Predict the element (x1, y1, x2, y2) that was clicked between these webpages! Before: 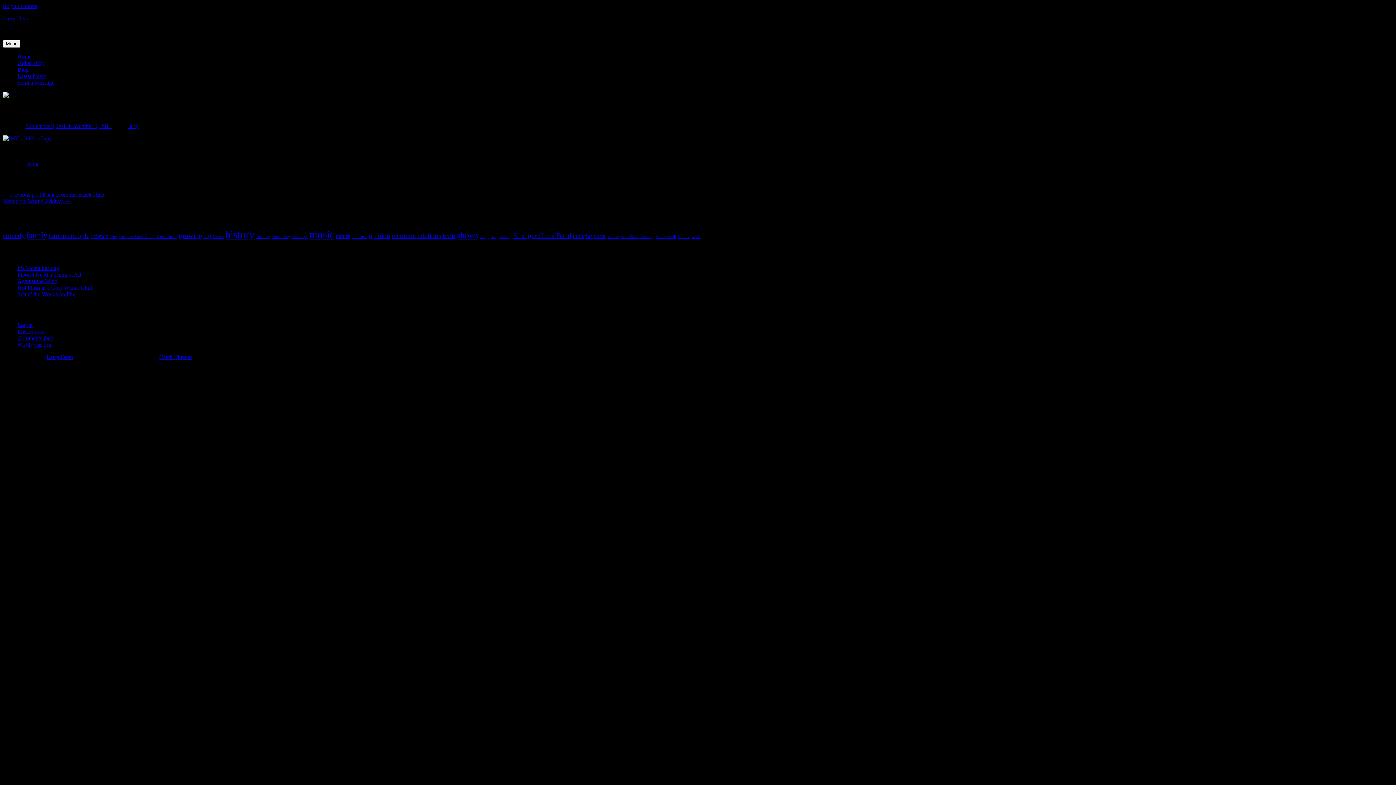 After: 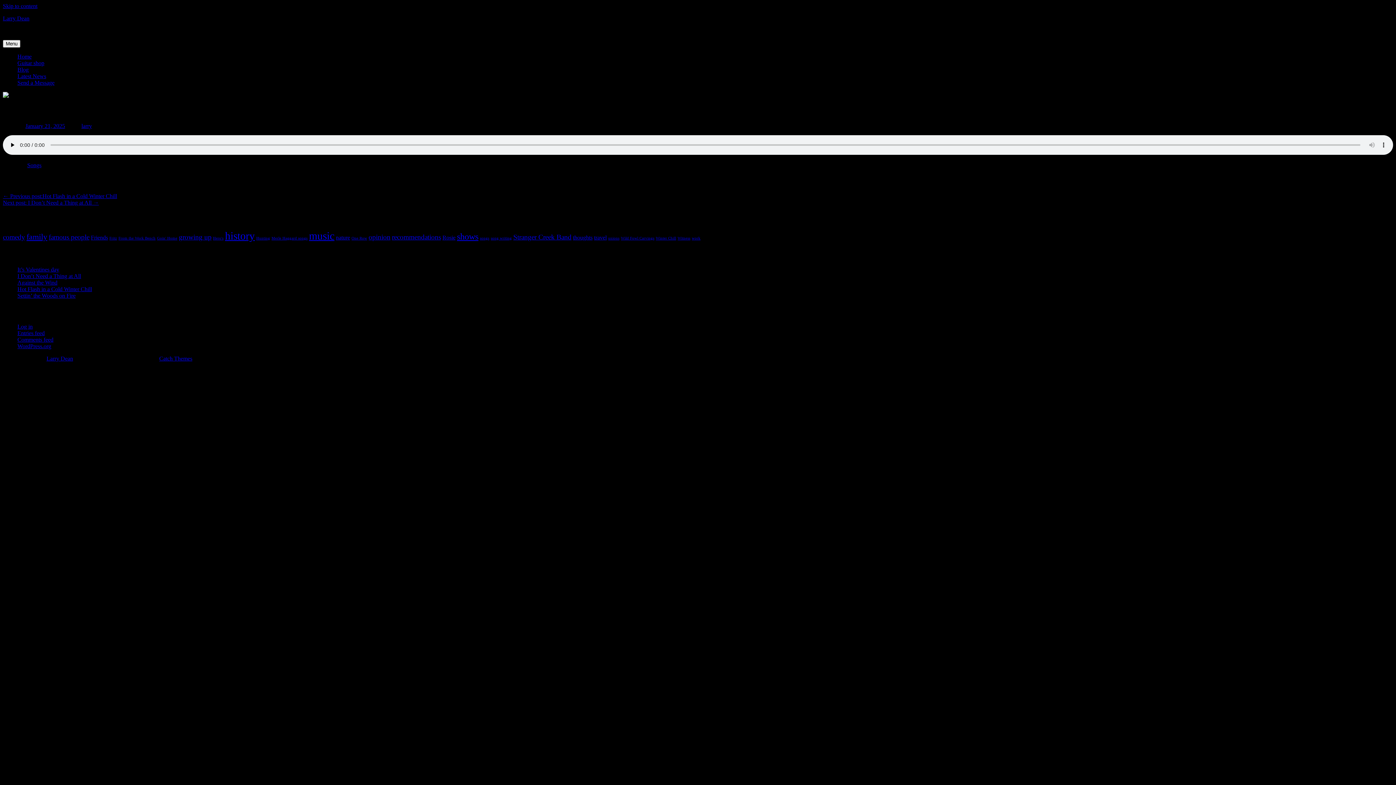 Action: bbox: (17, 278, 57, 284) label: Against the Wind